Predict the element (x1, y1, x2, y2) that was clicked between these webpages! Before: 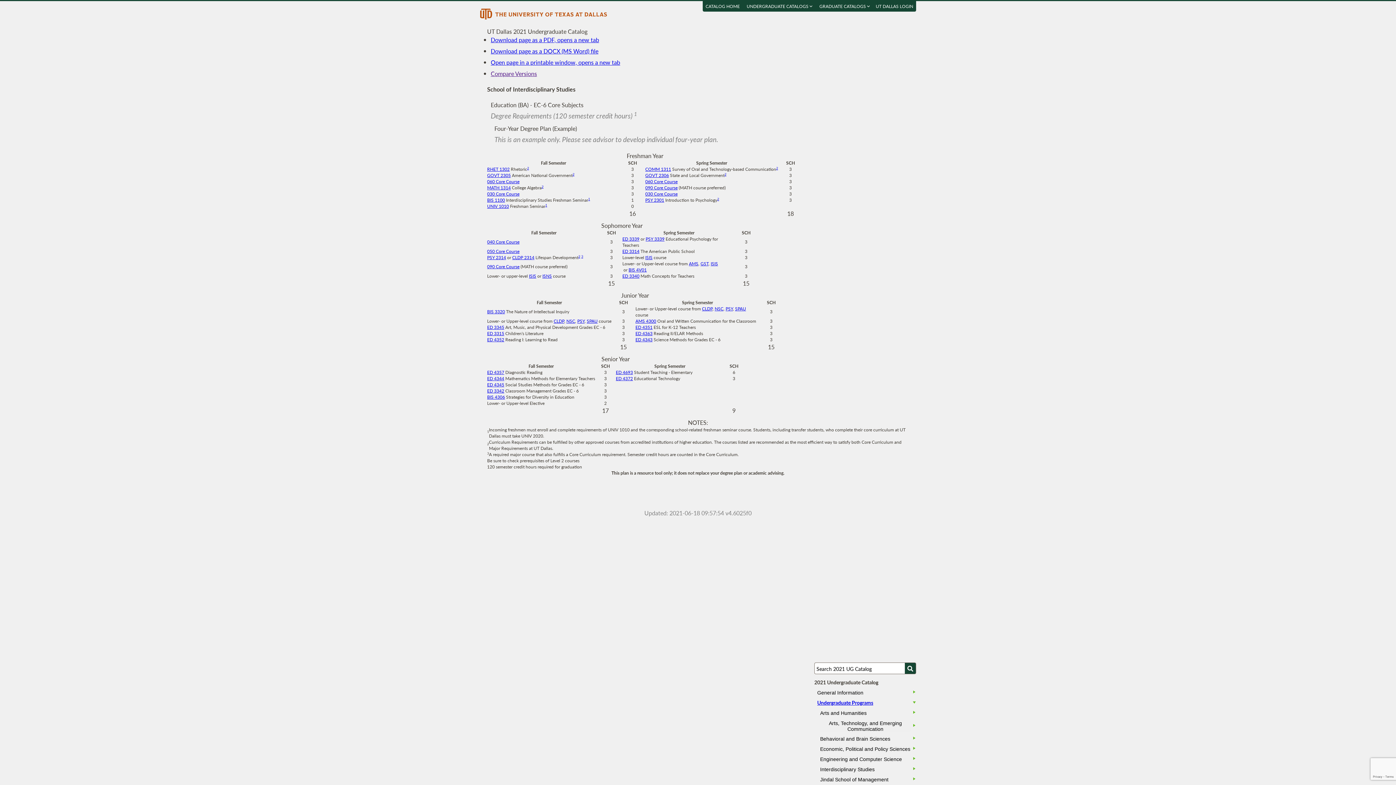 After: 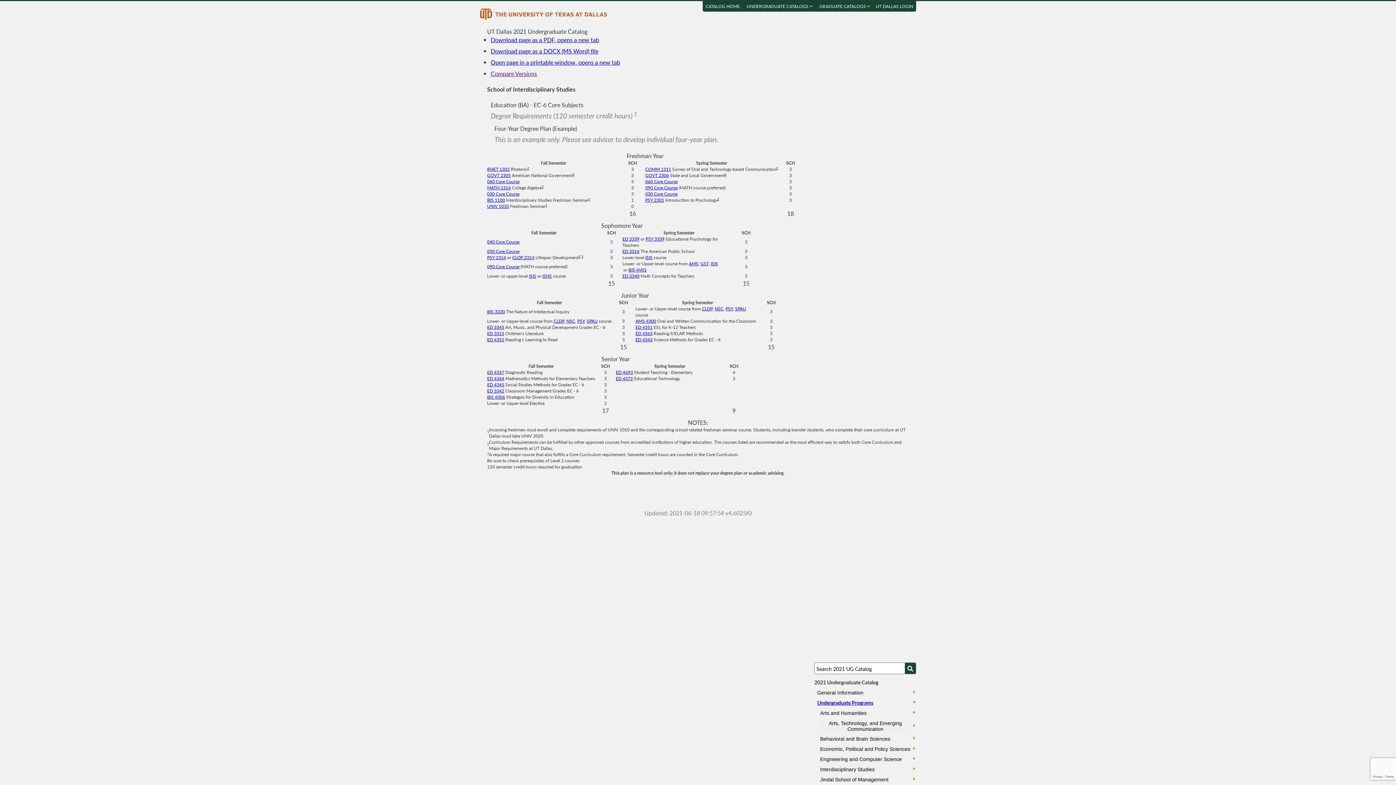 Action: label: GOVT 2305 bbox: (487, 172, 510, 178)